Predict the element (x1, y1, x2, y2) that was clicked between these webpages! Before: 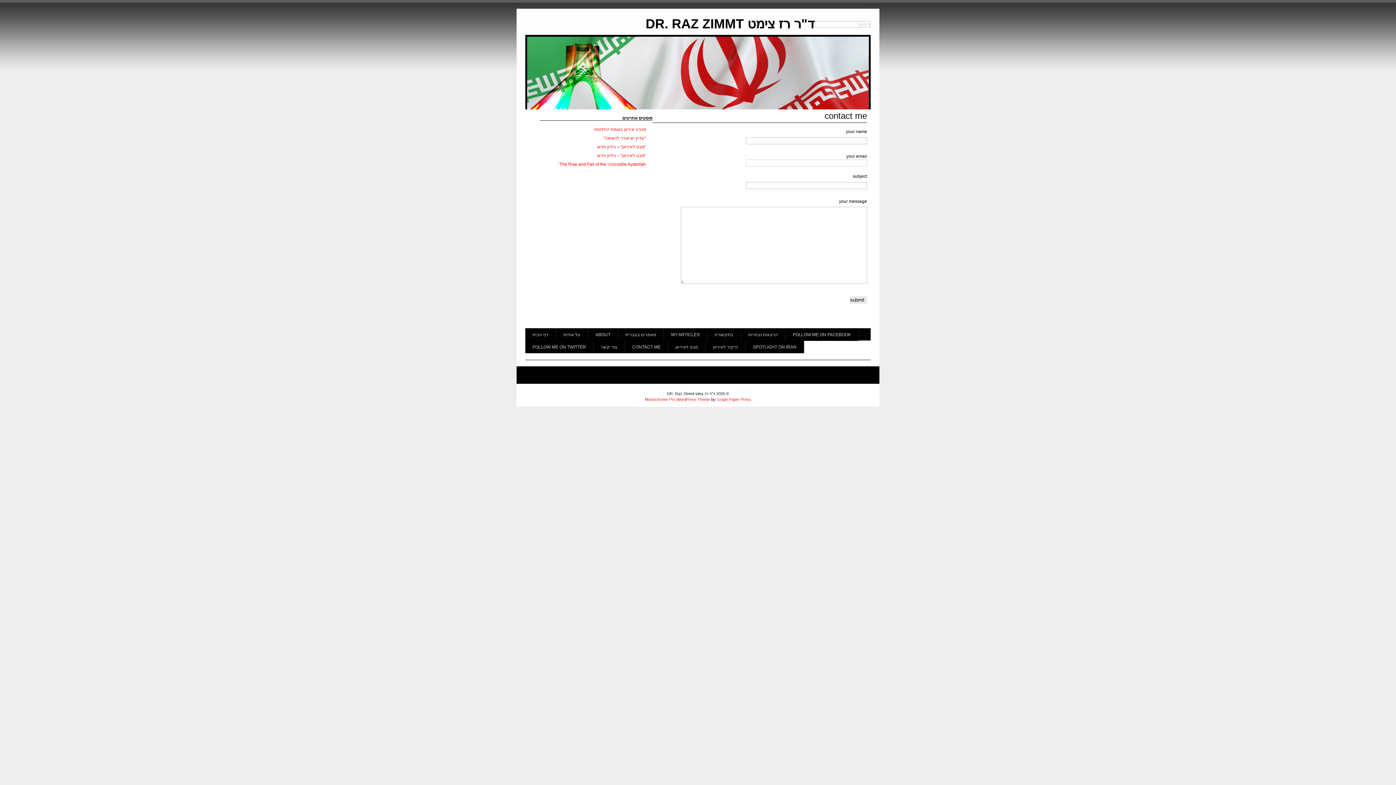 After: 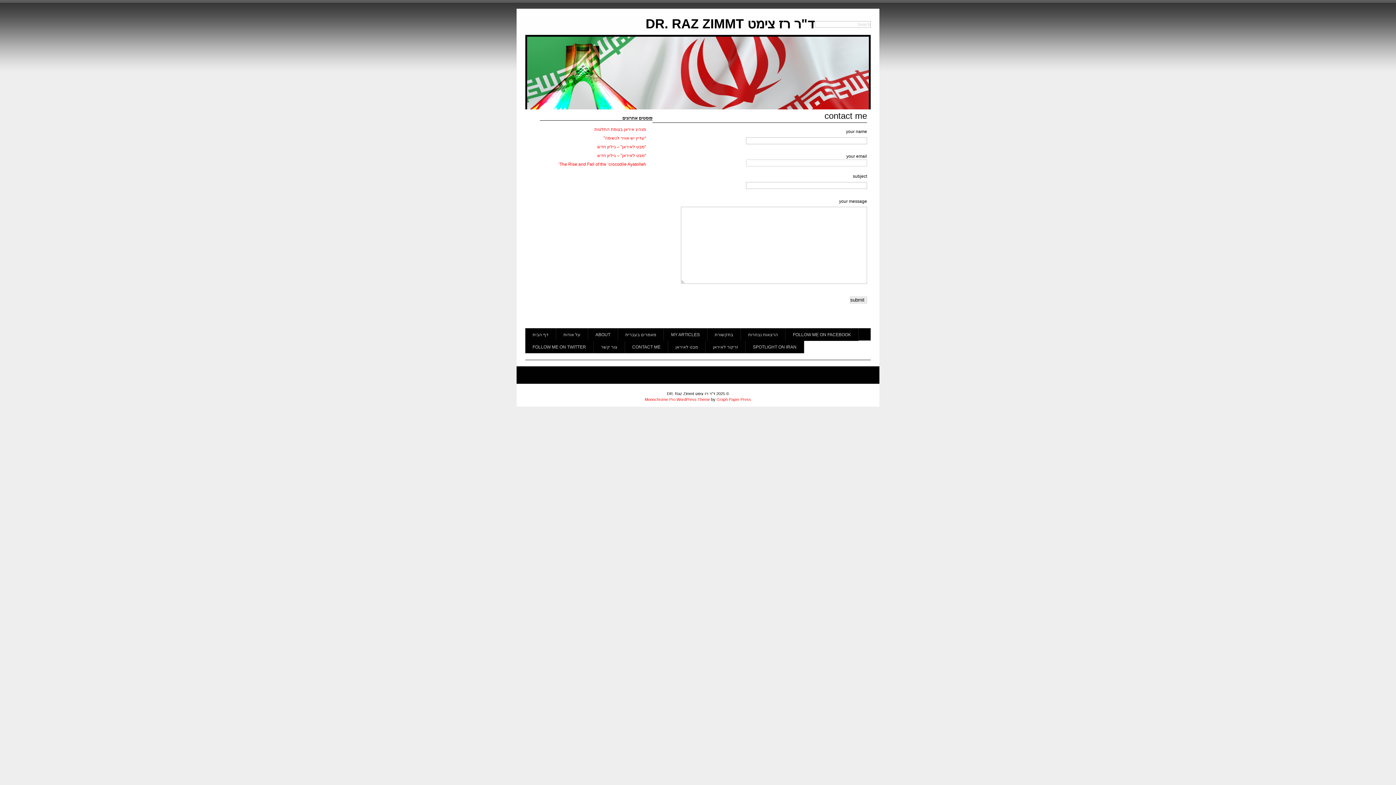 Action: label: CONTACT ME bbox: (625, 341, 668, 353)